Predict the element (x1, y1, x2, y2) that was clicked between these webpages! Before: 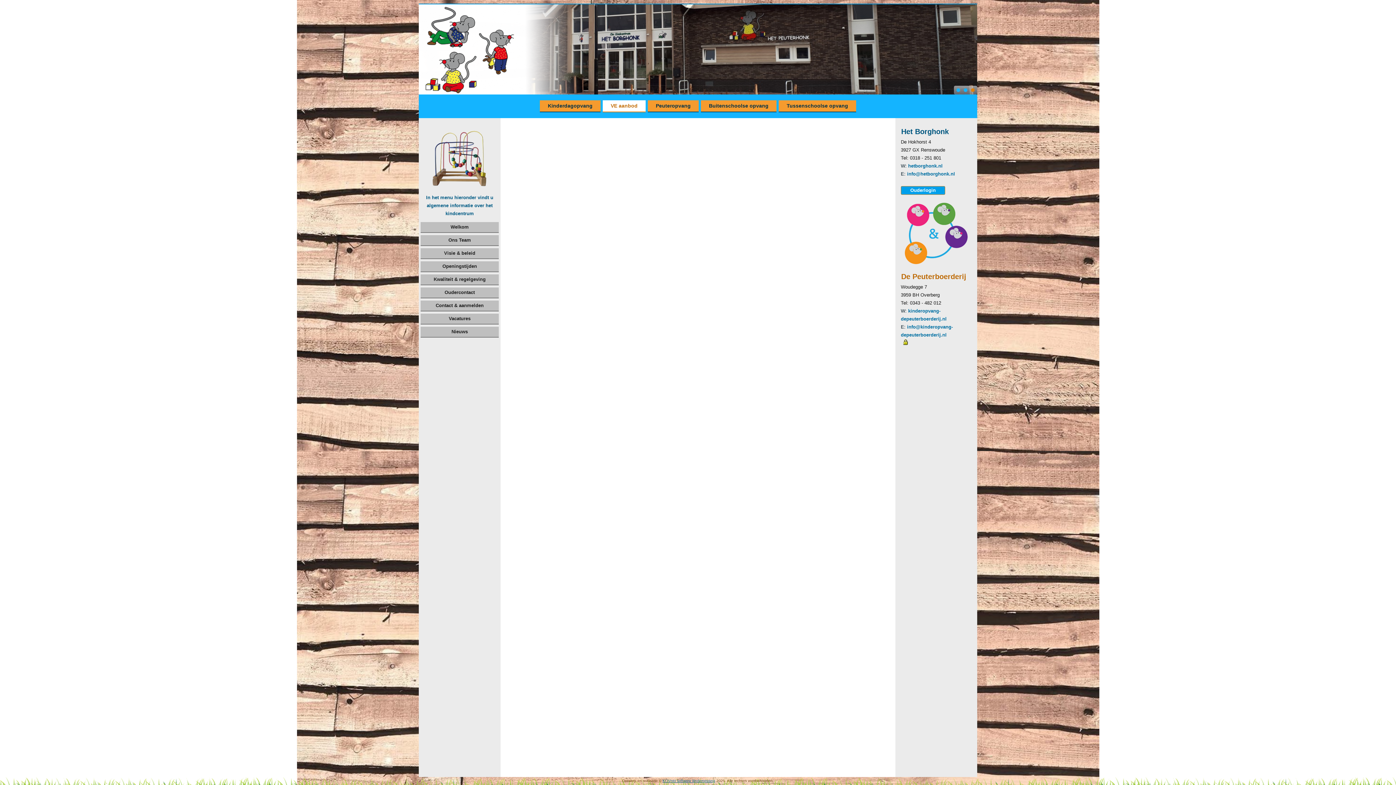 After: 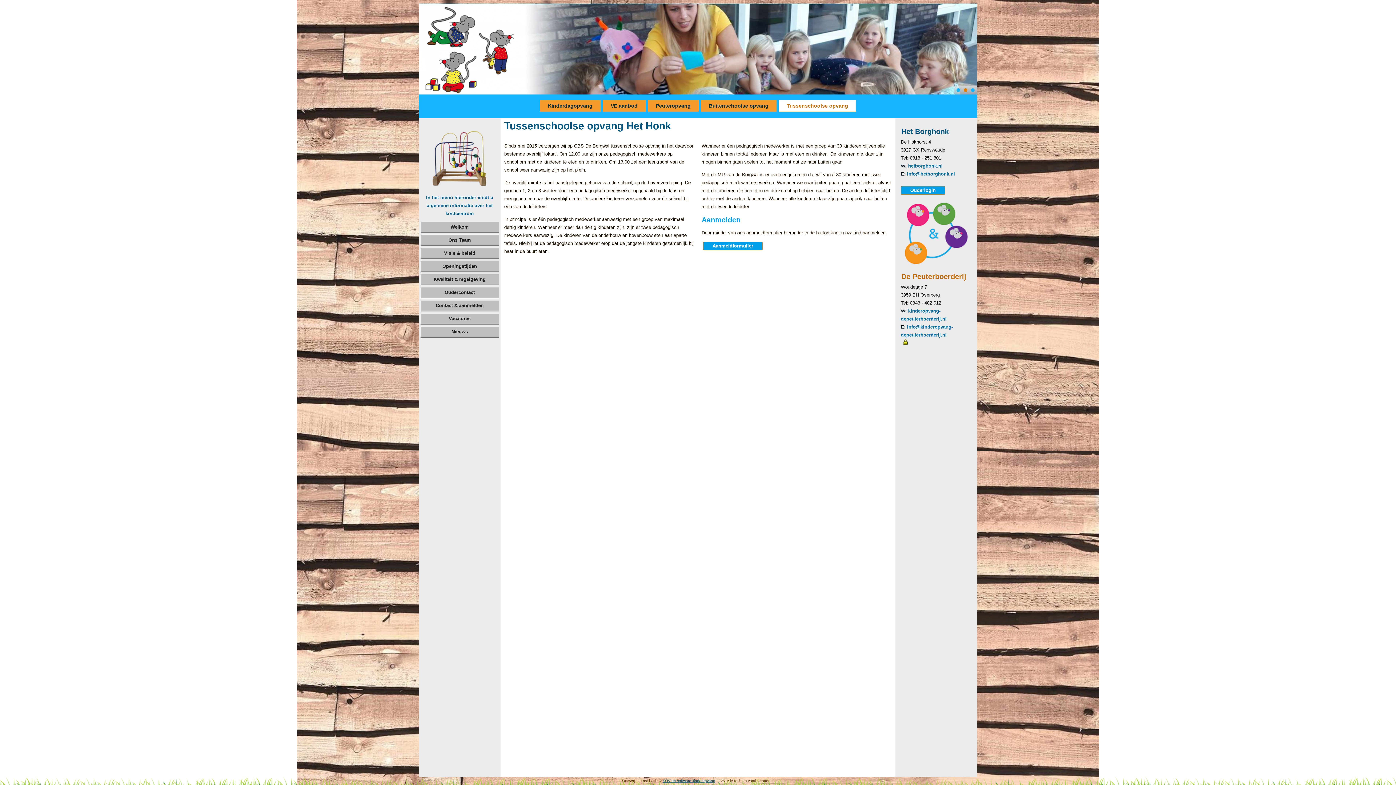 Action: bbox: (778, 100, 856, 112) label: Tussenschoolse opvang